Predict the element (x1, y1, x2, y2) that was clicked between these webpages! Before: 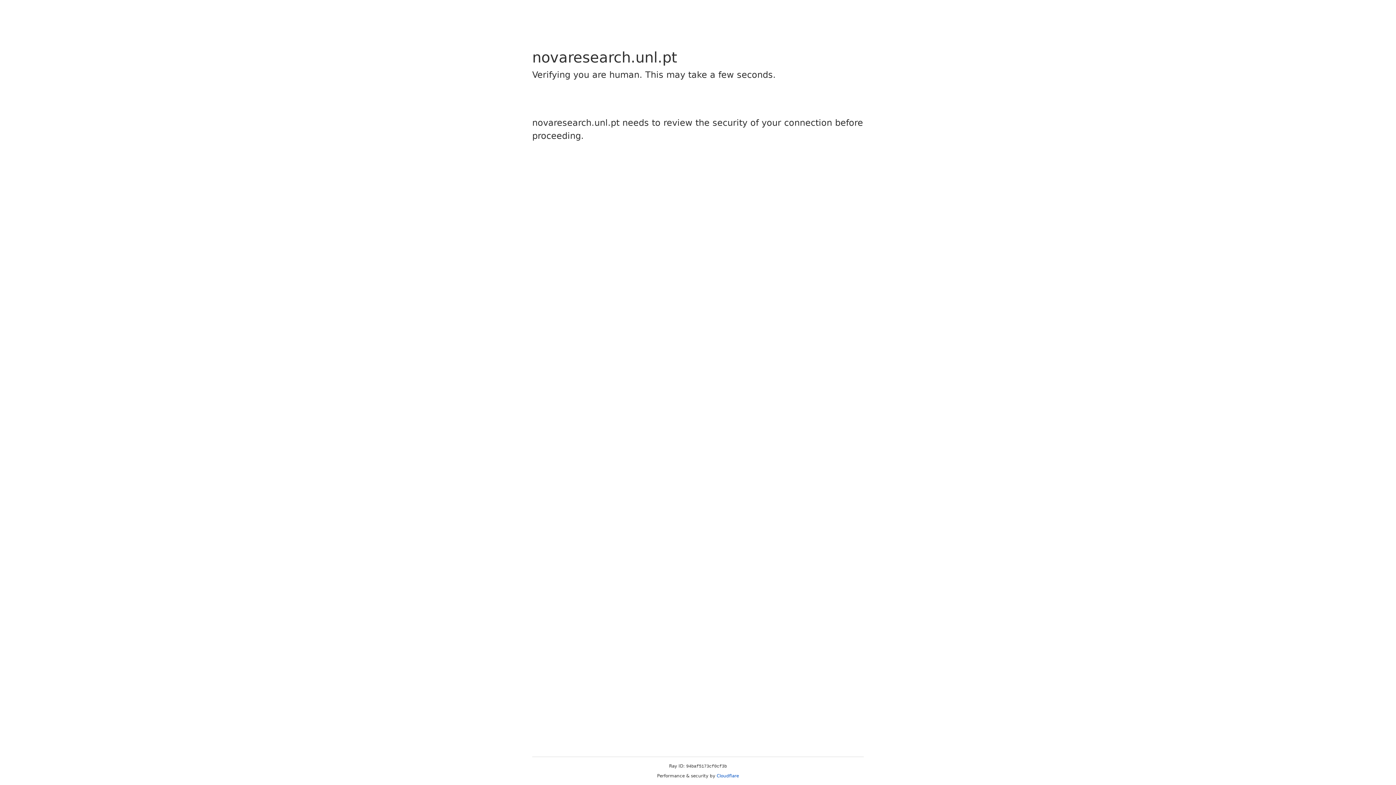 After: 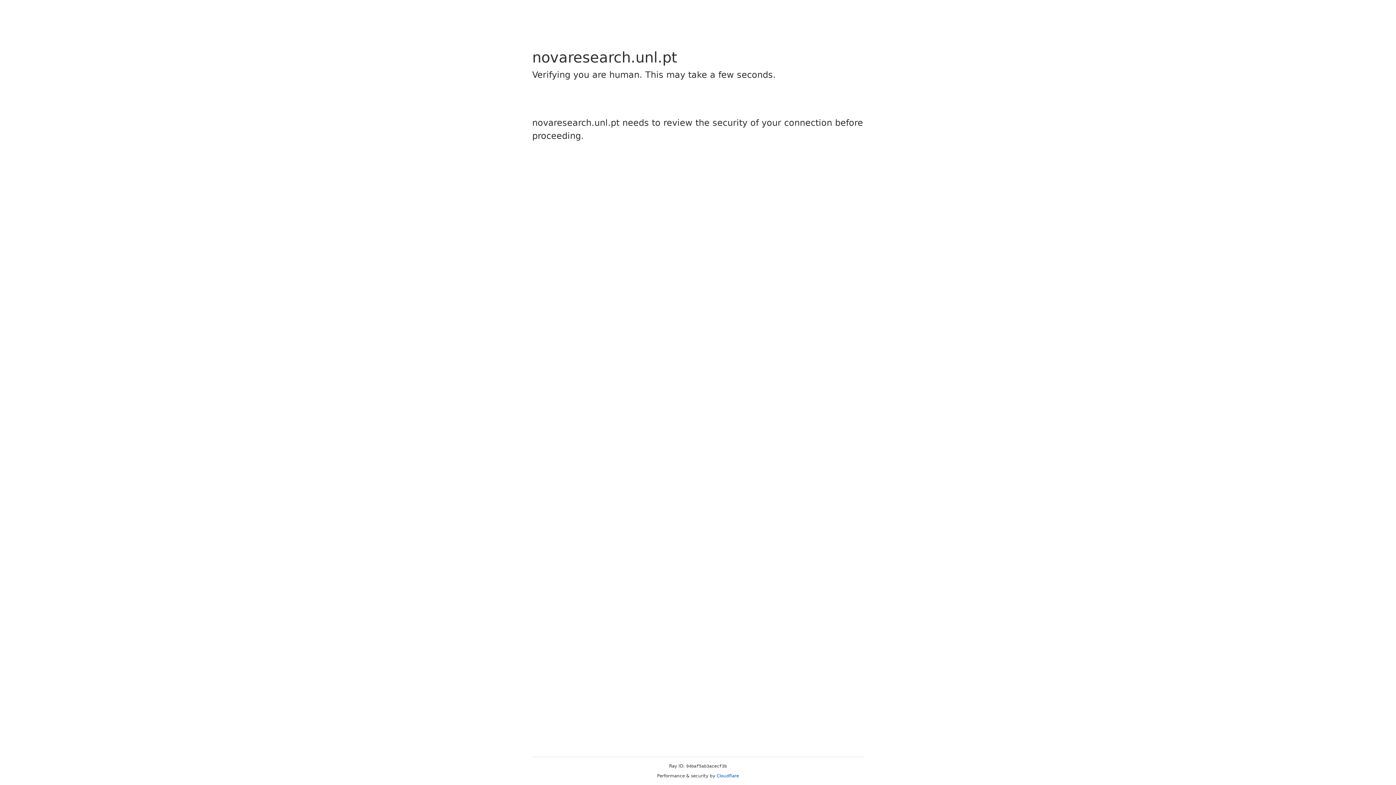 Action: bbox: (716, 773, 739, 778) label: Cloudflare